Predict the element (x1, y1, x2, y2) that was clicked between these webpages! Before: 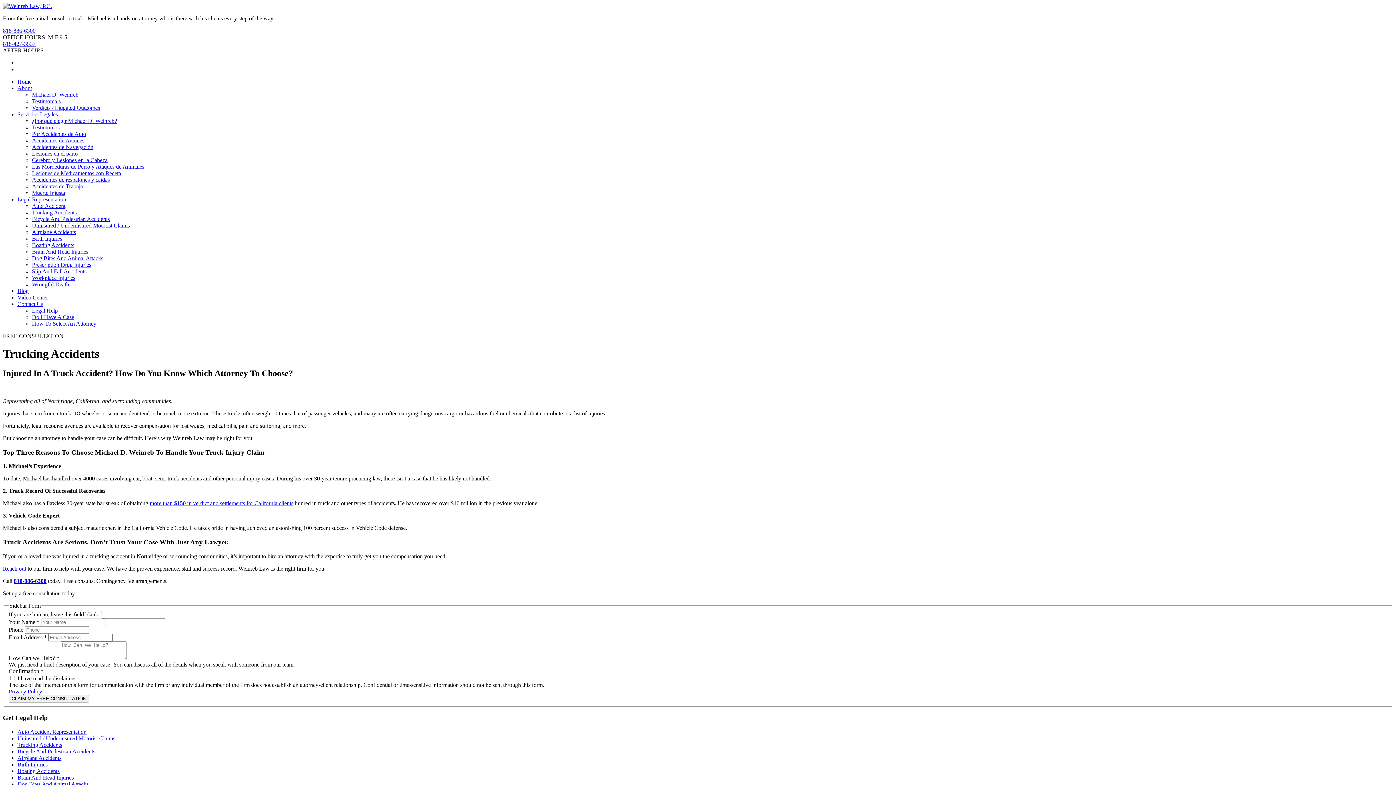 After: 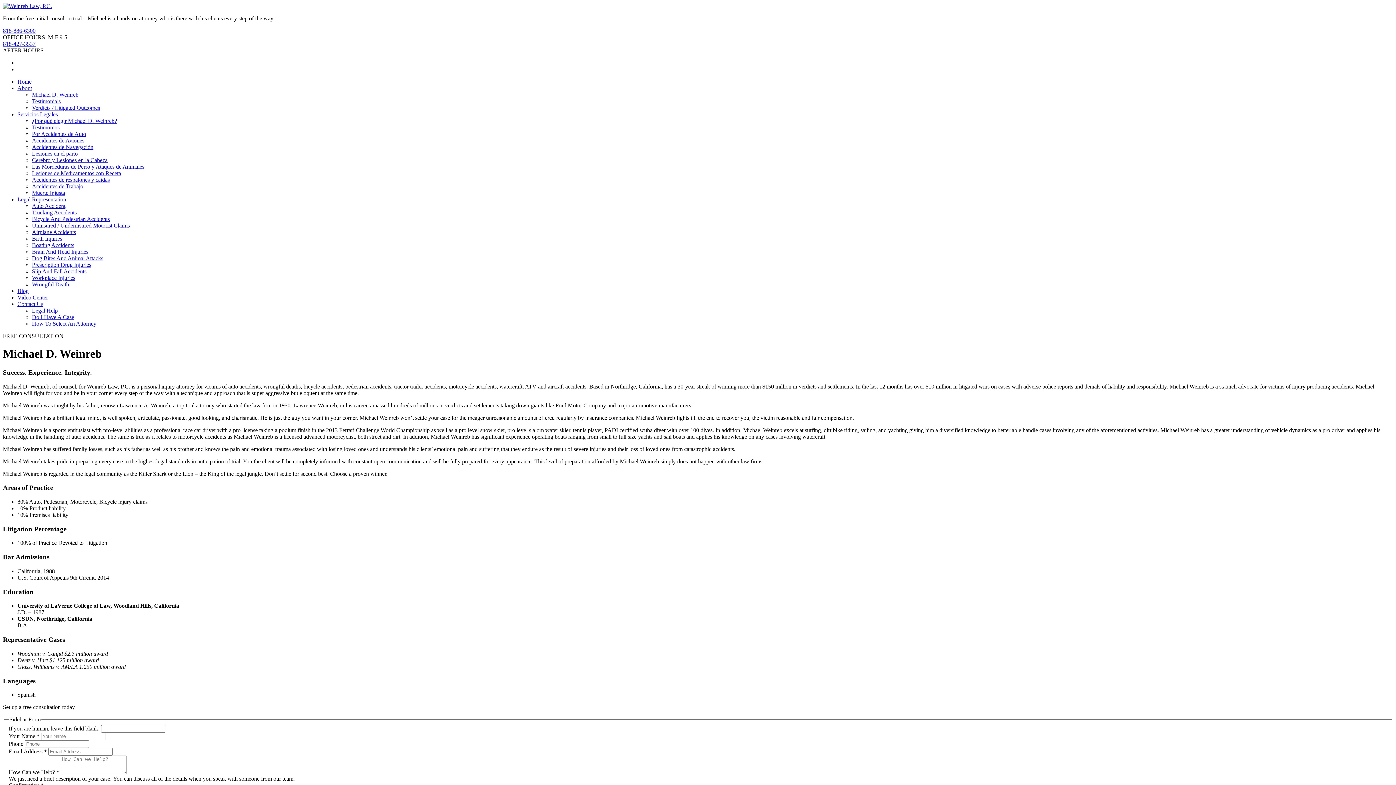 Action: label: Michael D. Weinreb bbox: (32, 91, 78, 97)